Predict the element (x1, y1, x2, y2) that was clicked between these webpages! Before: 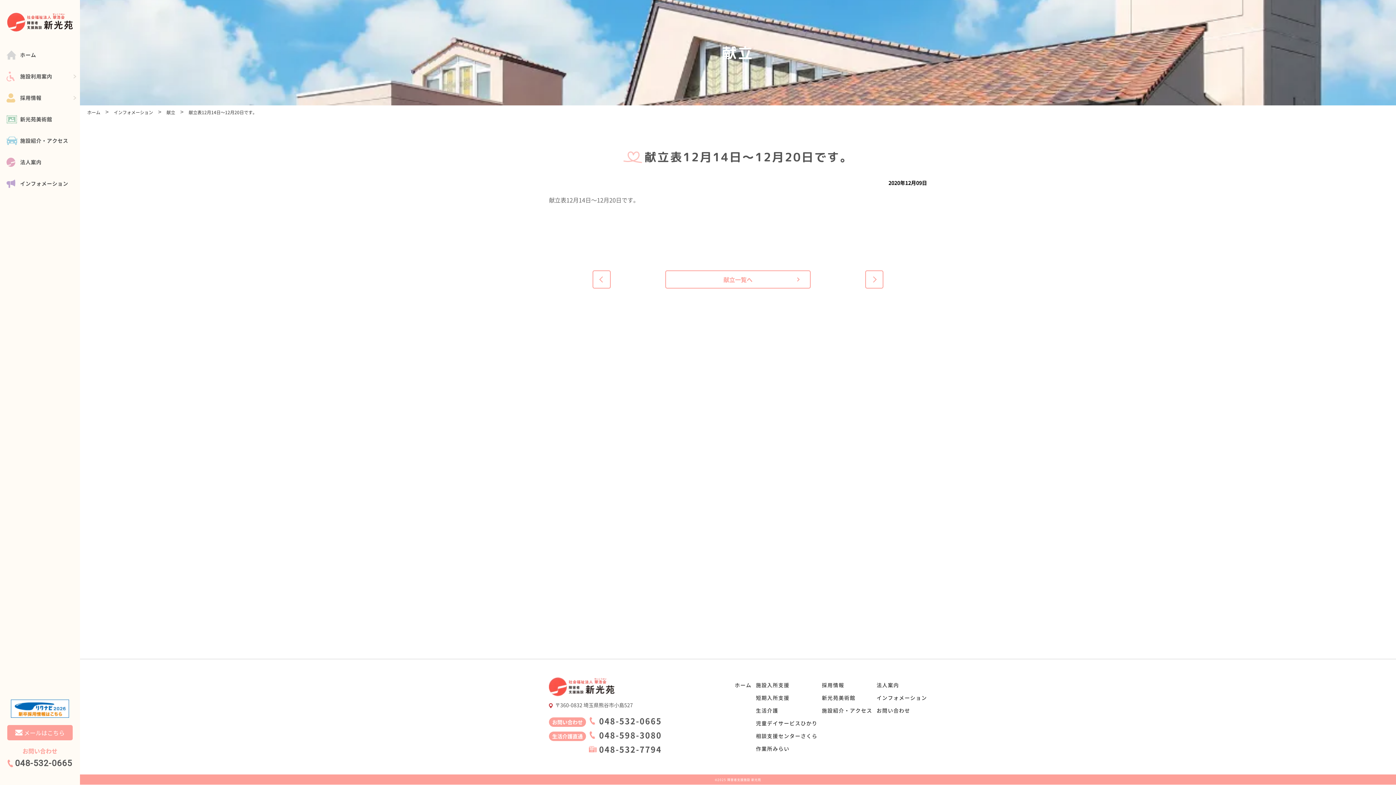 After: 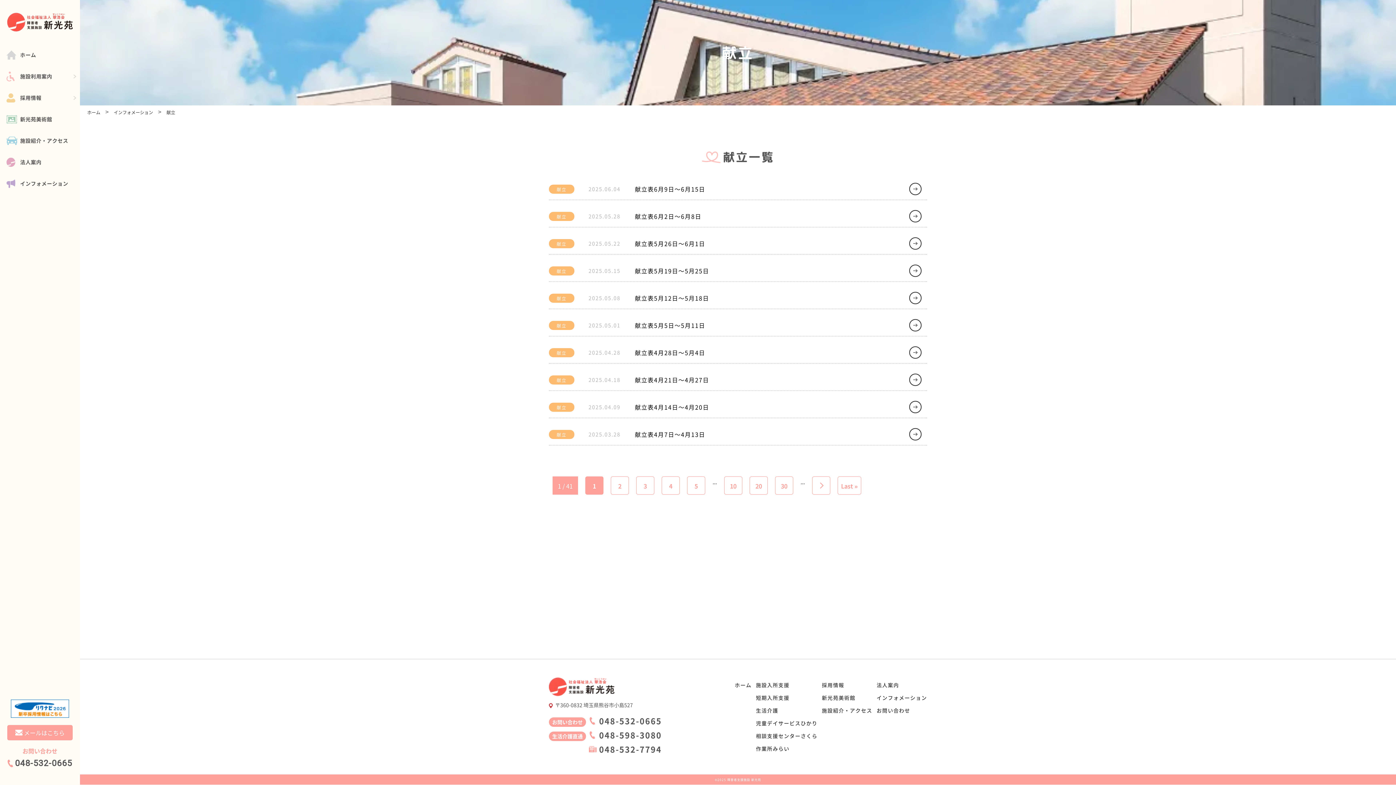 Action: bbox: (665, 270, 810, 288) label: 献立一覧へ